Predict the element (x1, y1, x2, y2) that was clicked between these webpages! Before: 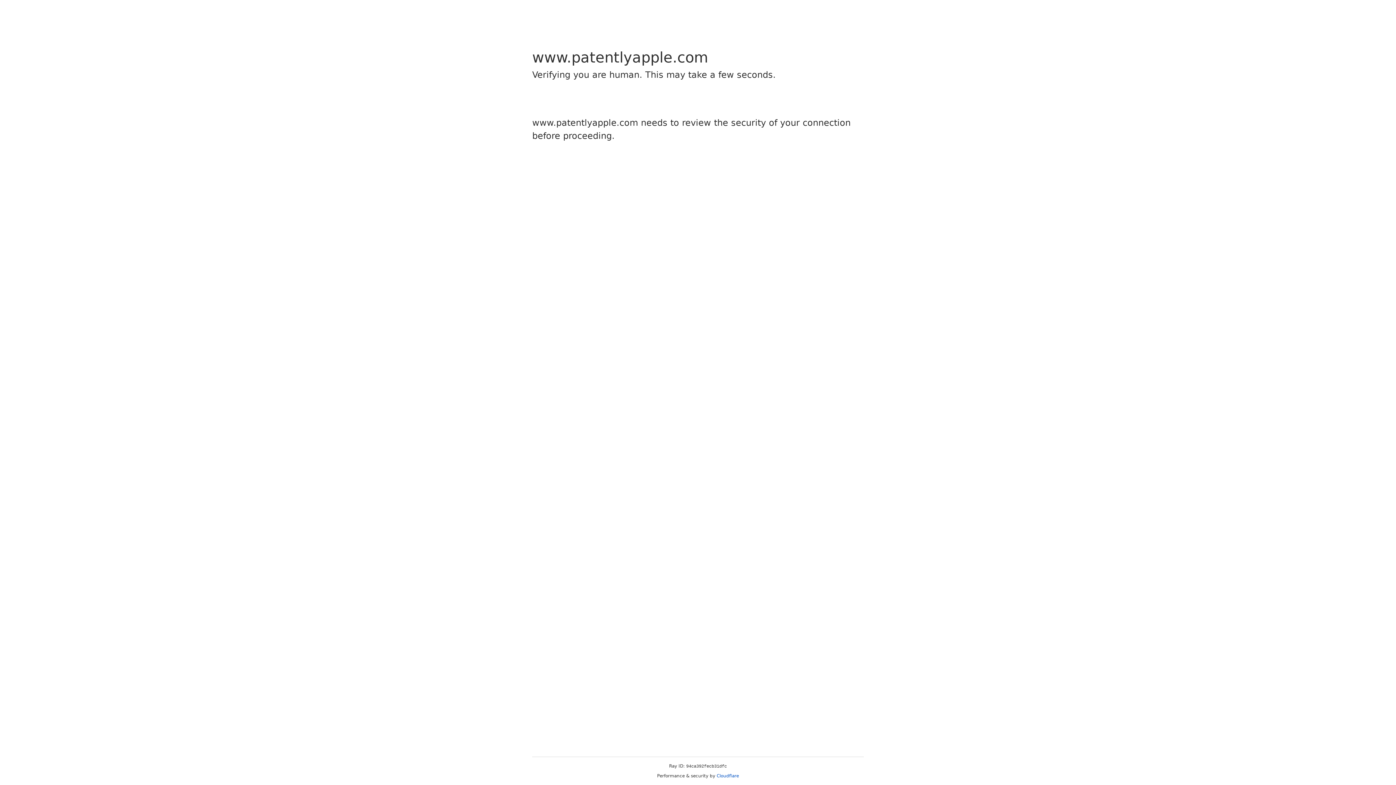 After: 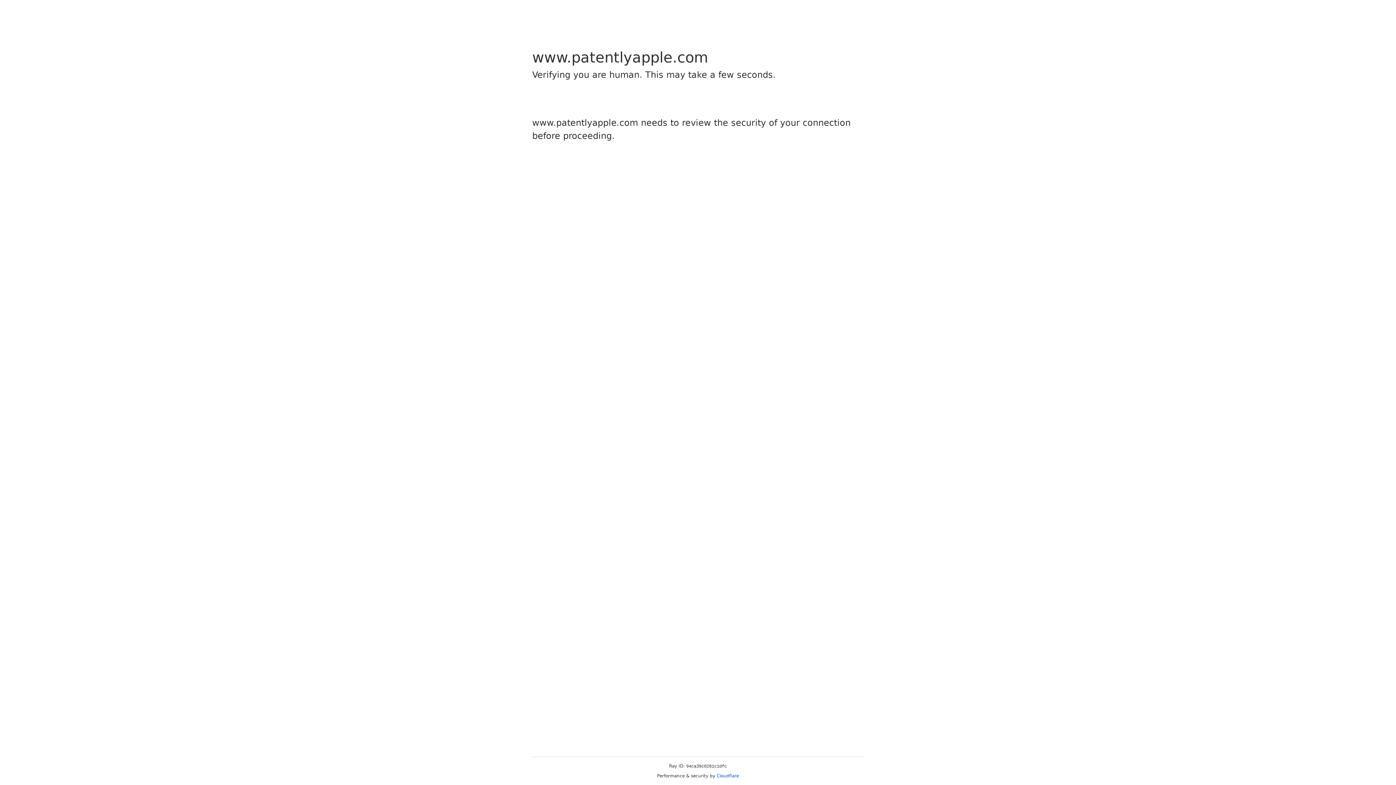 Action: bbox: (716, 773, 739, 778) label: Cloudflare